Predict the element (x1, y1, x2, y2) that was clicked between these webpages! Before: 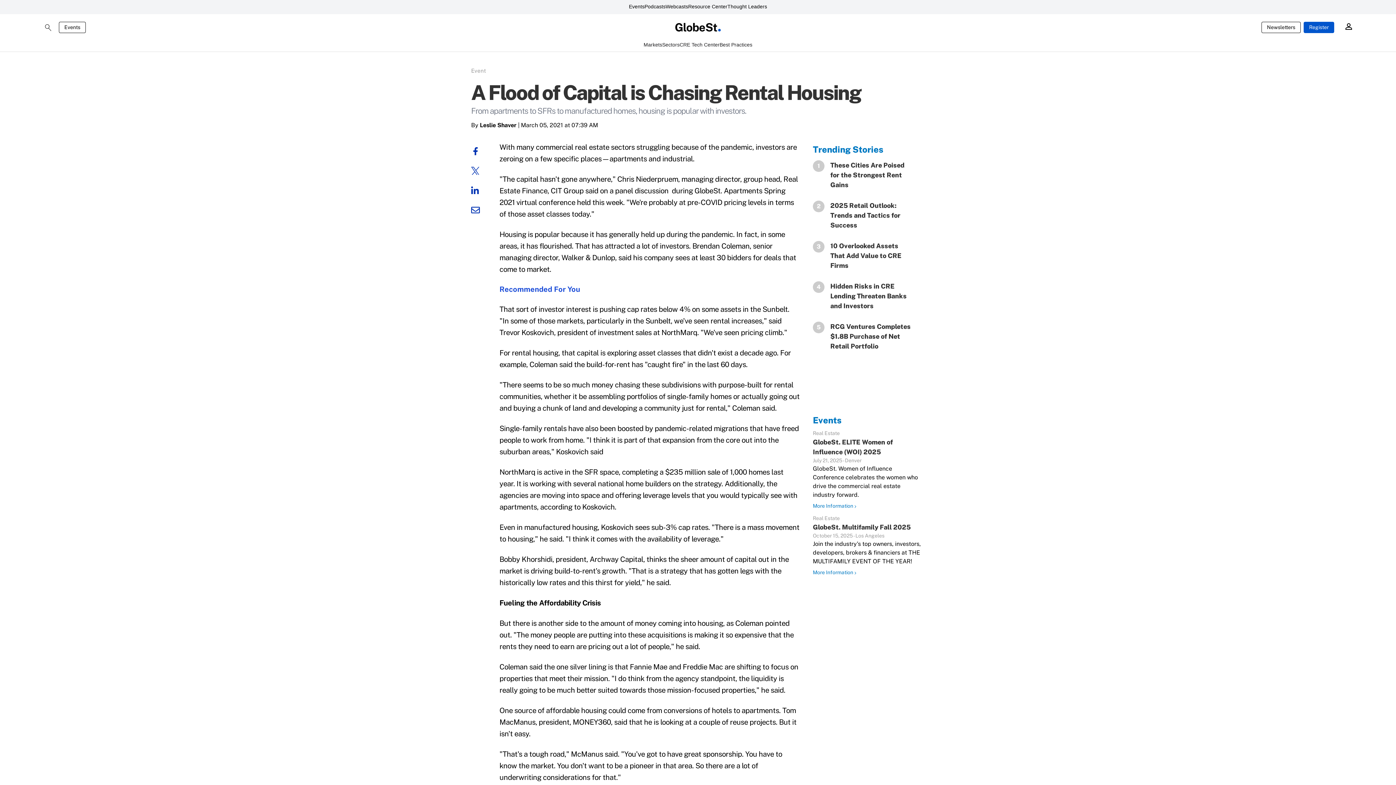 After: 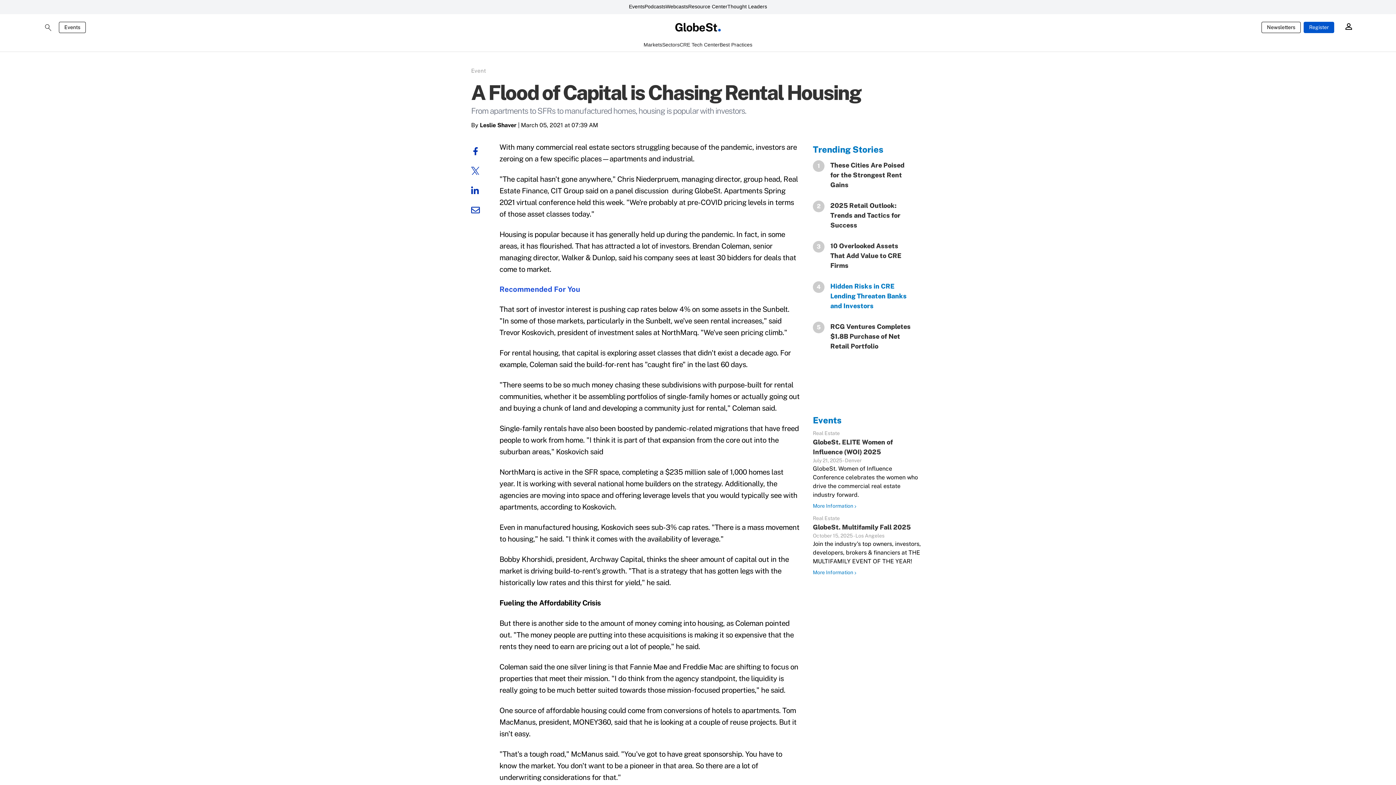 Action: label: Hidden Risks in CRE Lending Threaten Banks and Investors bbox: (824, 281, 913, 310)